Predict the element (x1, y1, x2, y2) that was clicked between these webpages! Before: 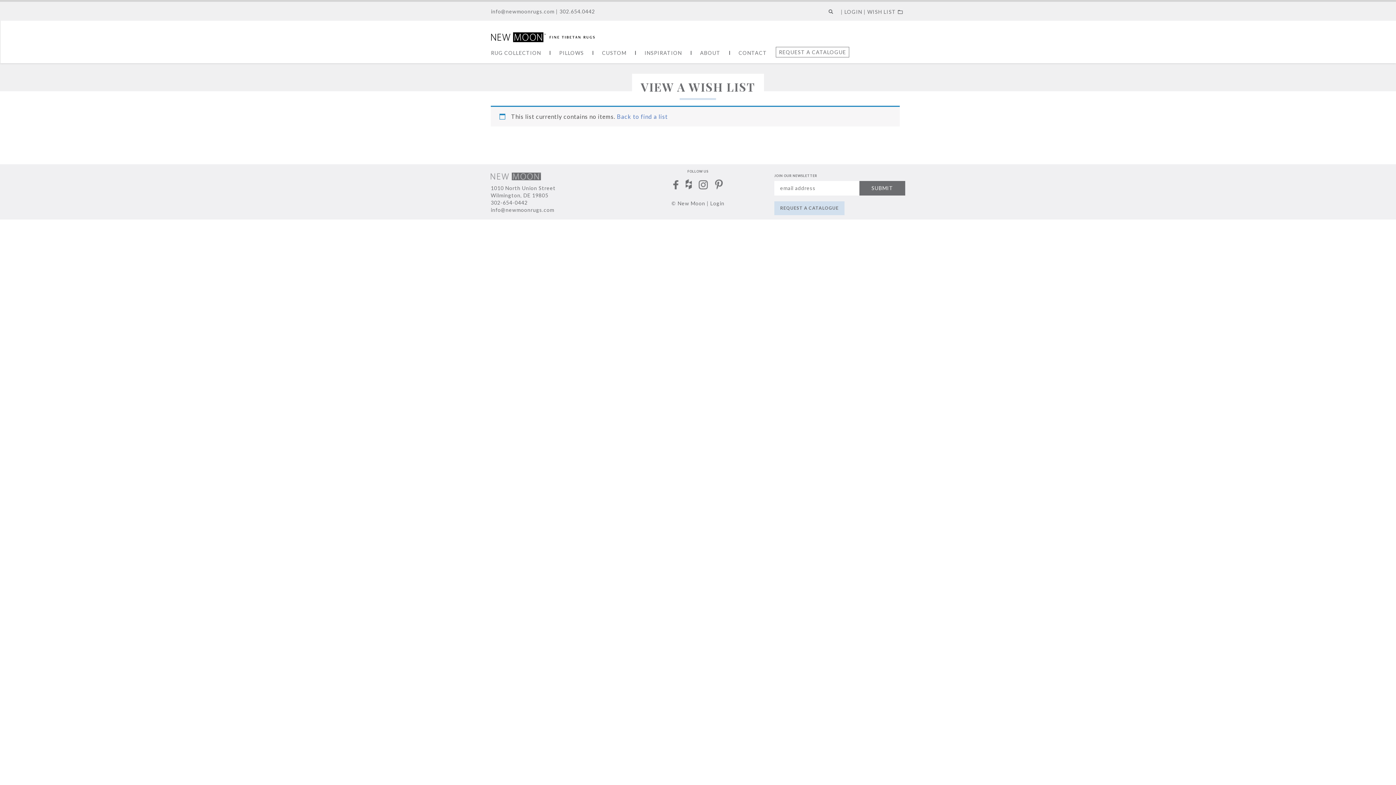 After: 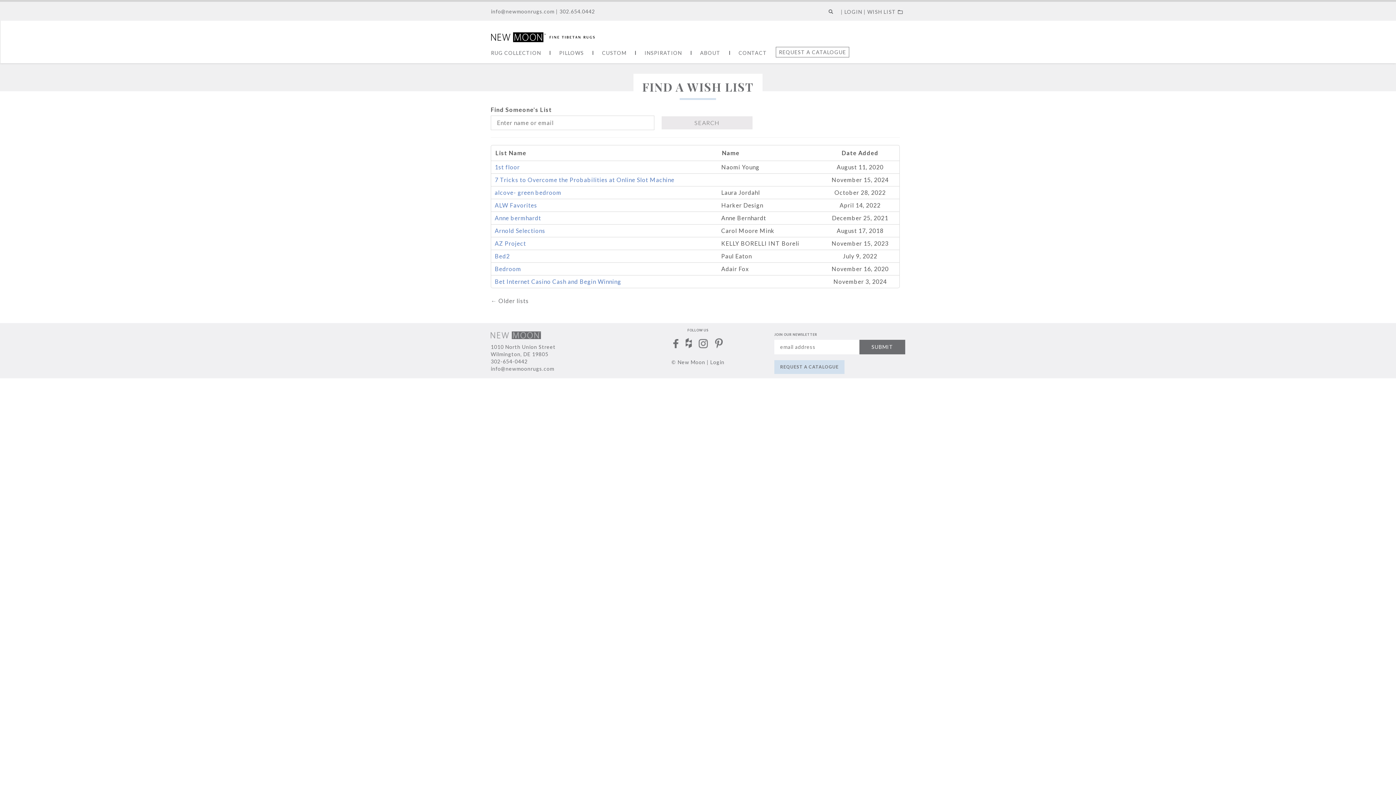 Action: label: Back to find a list bbox: (616, 112, 667, 119)